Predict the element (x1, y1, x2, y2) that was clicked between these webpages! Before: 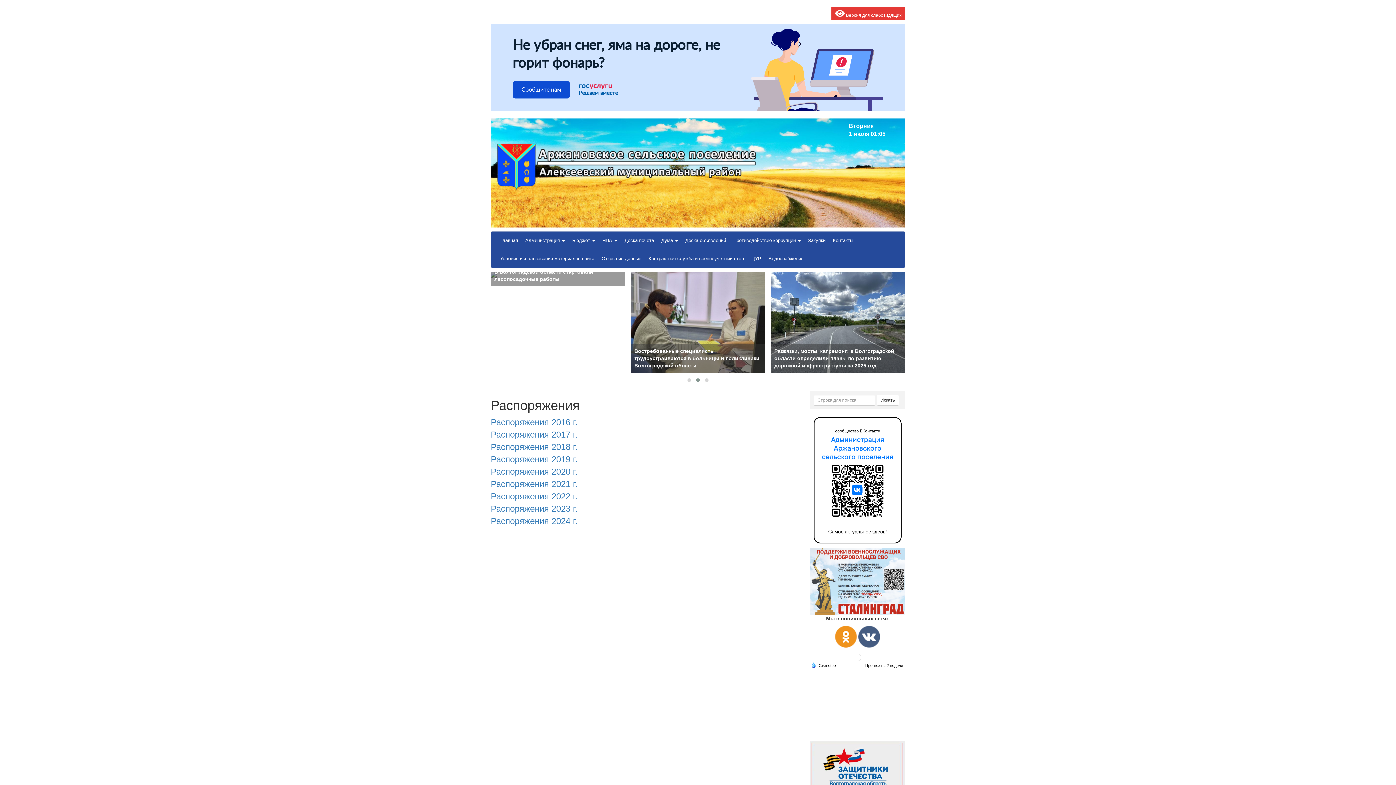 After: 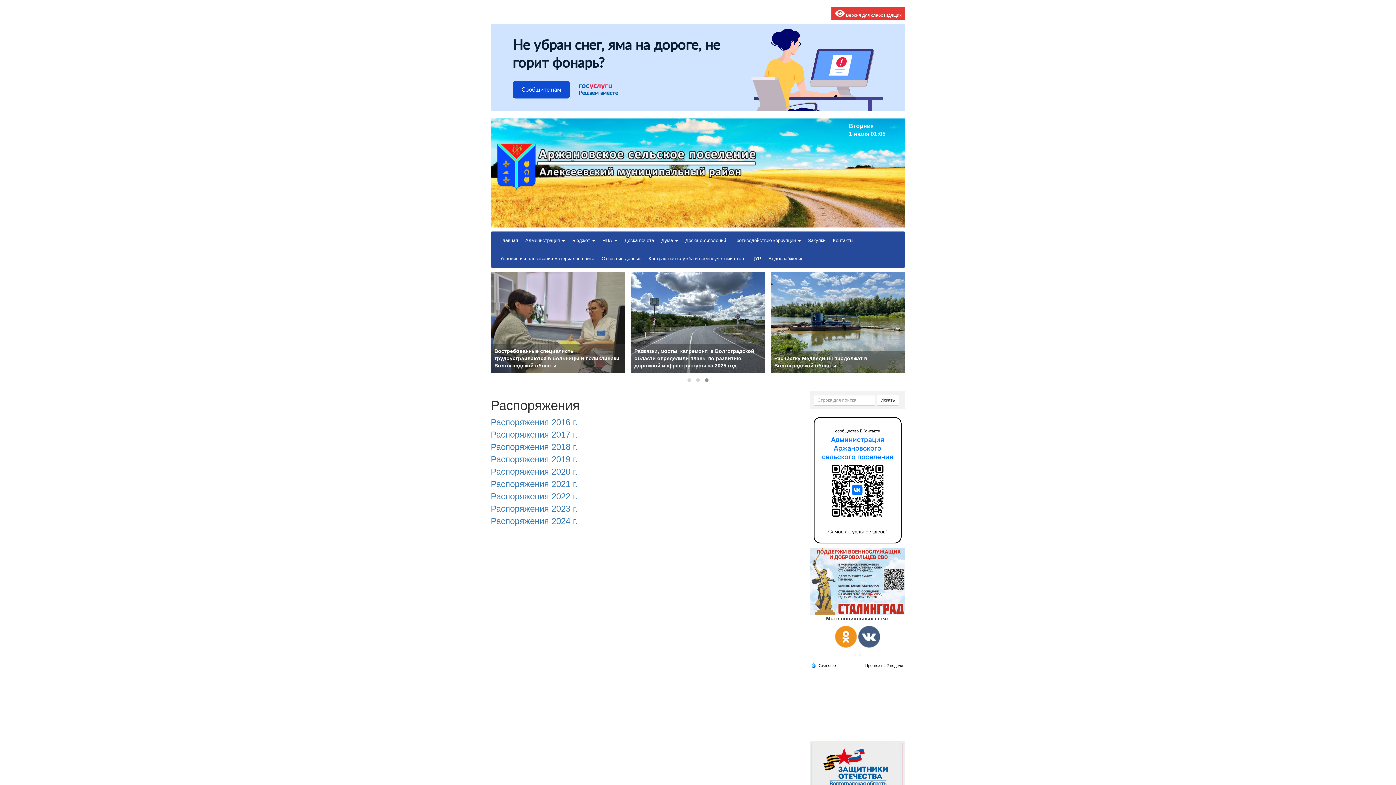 Action: label:   bbox: (811, 663, 835, 667)